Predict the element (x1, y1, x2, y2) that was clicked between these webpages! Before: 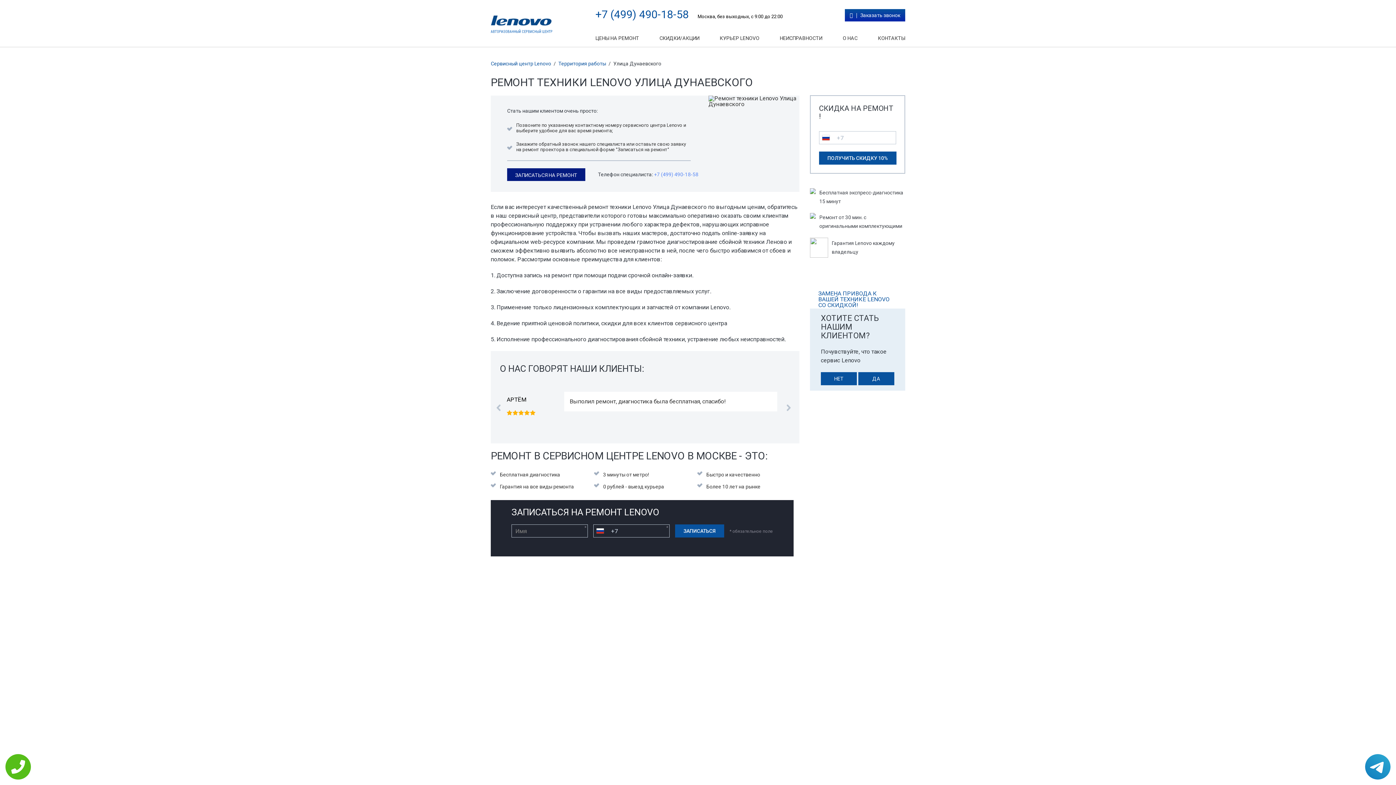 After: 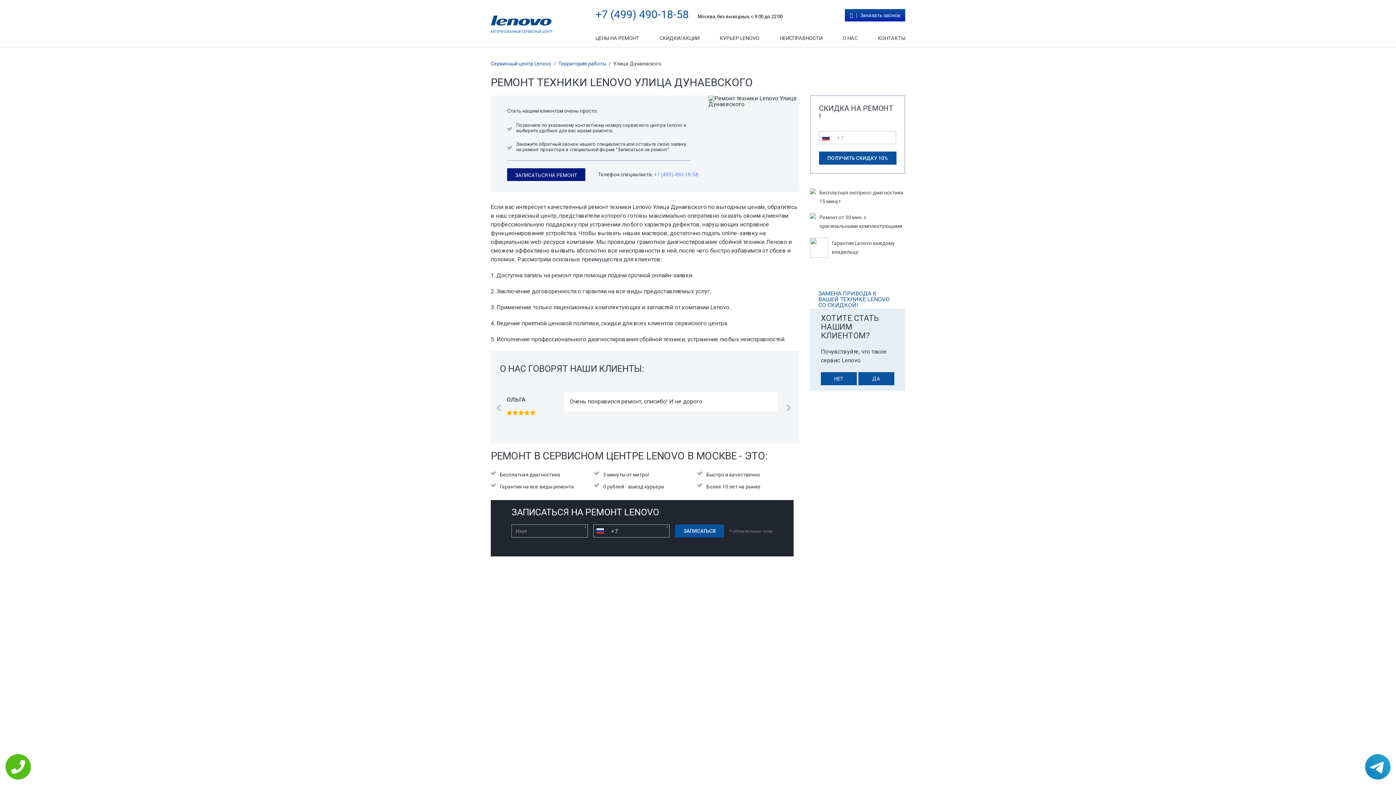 Action: bbox: (786, 404, 790, 411)